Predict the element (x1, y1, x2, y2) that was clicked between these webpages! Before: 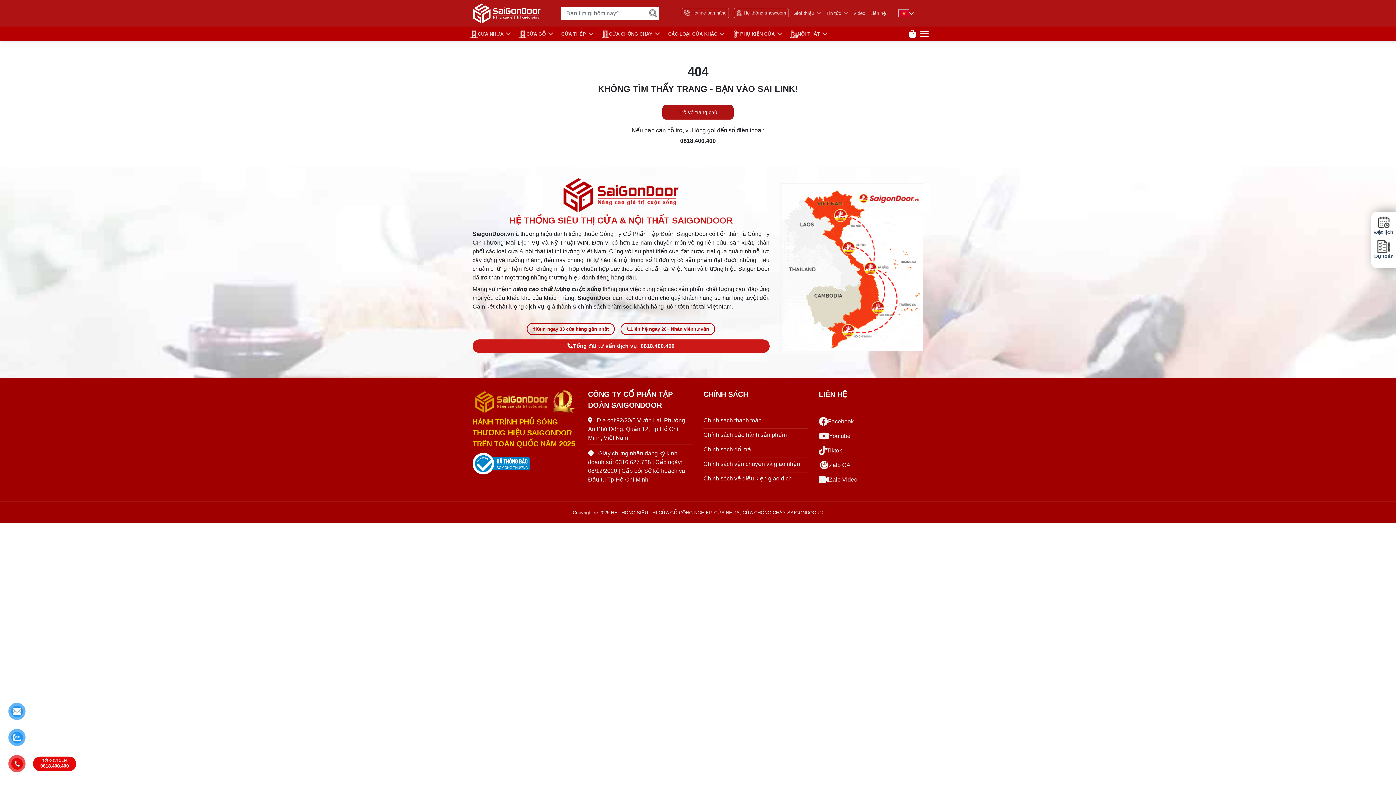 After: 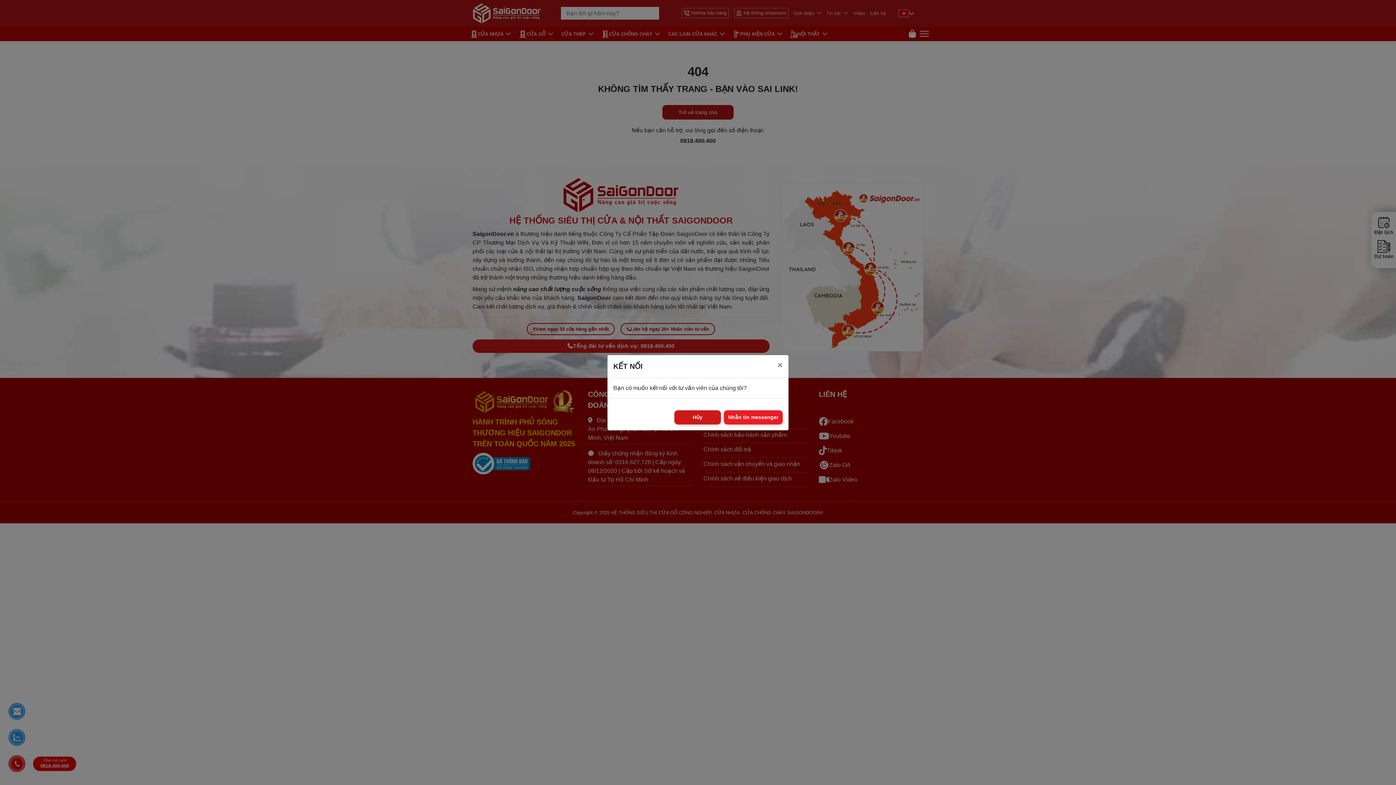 Action: bbox: (11, 706, 23, 717)